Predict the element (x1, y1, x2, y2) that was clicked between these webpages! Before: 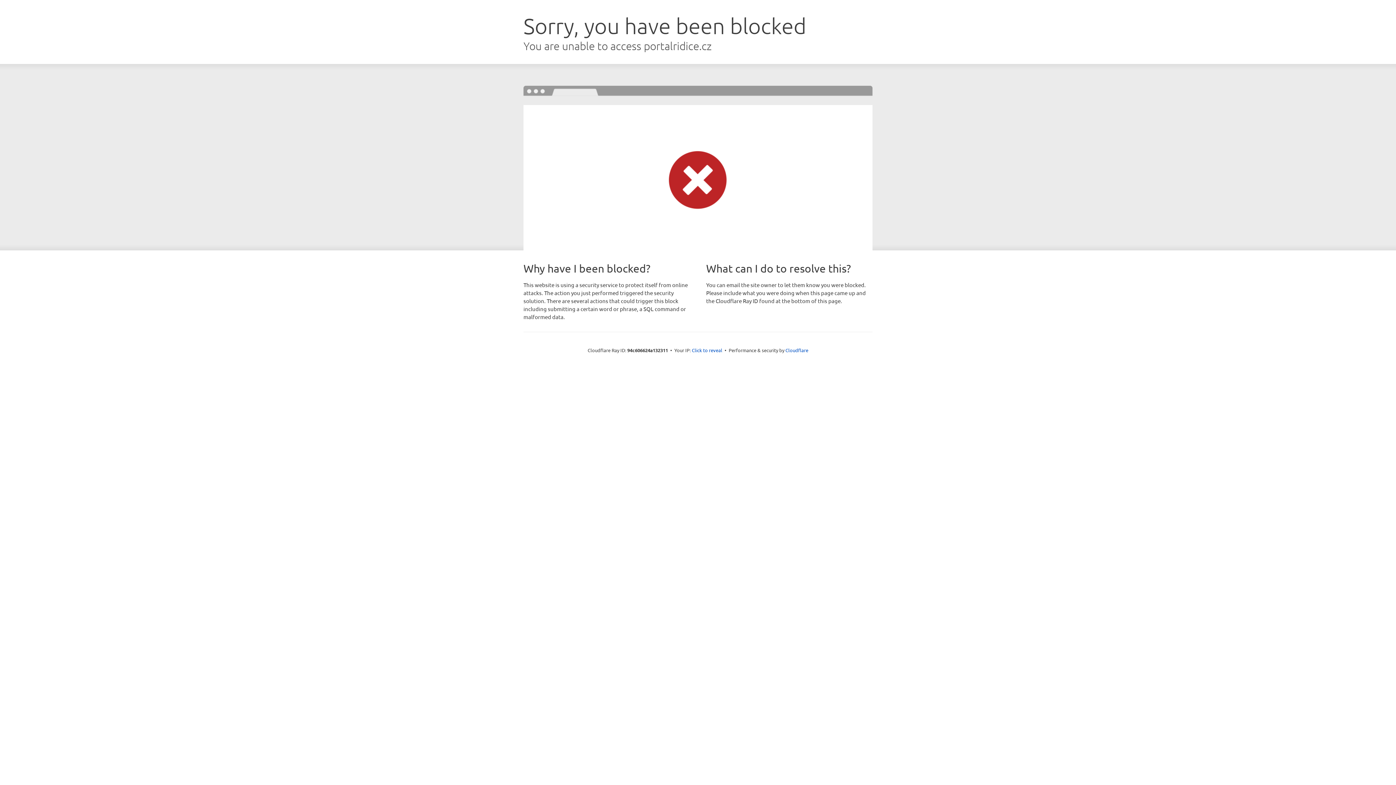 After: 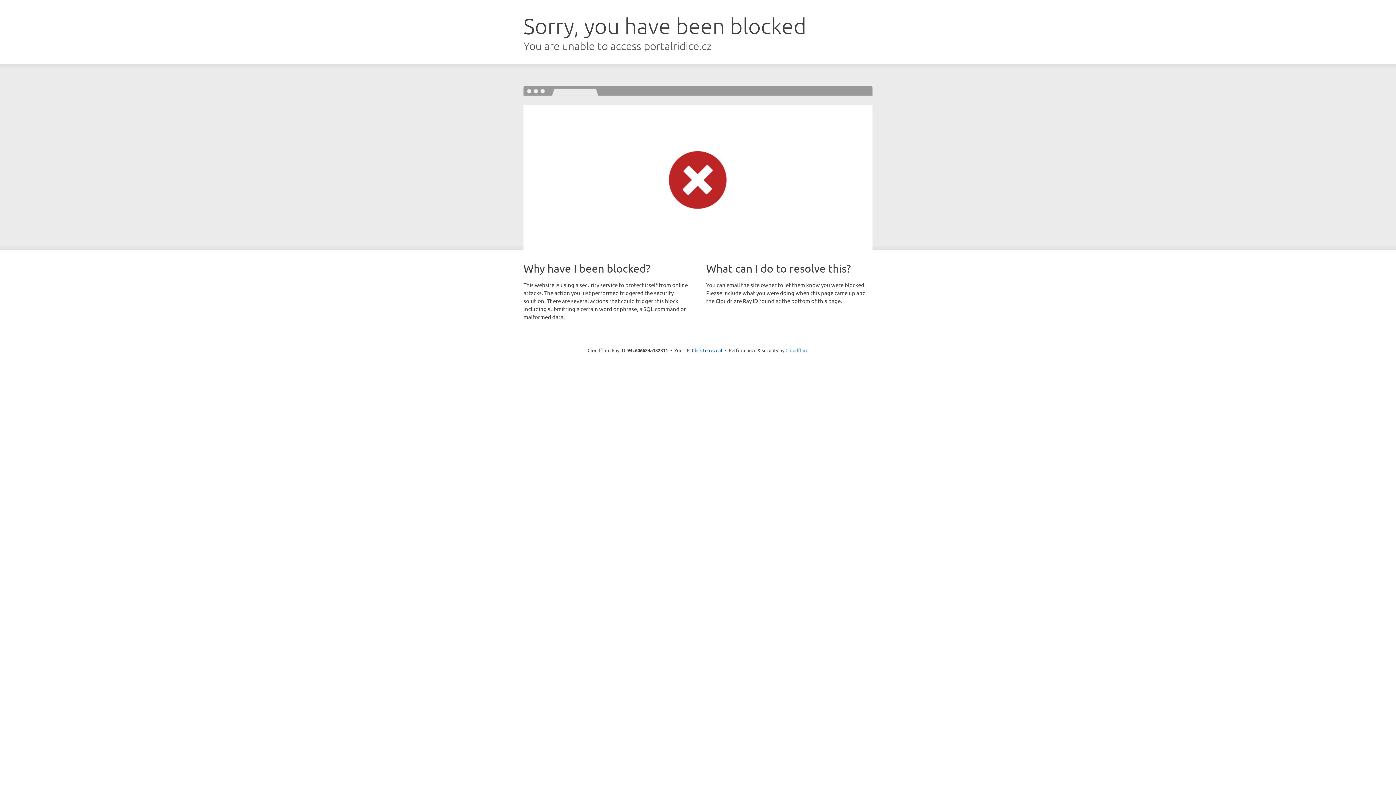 Action: label: Cloudflare bbox: (785, 347, 808, 353)